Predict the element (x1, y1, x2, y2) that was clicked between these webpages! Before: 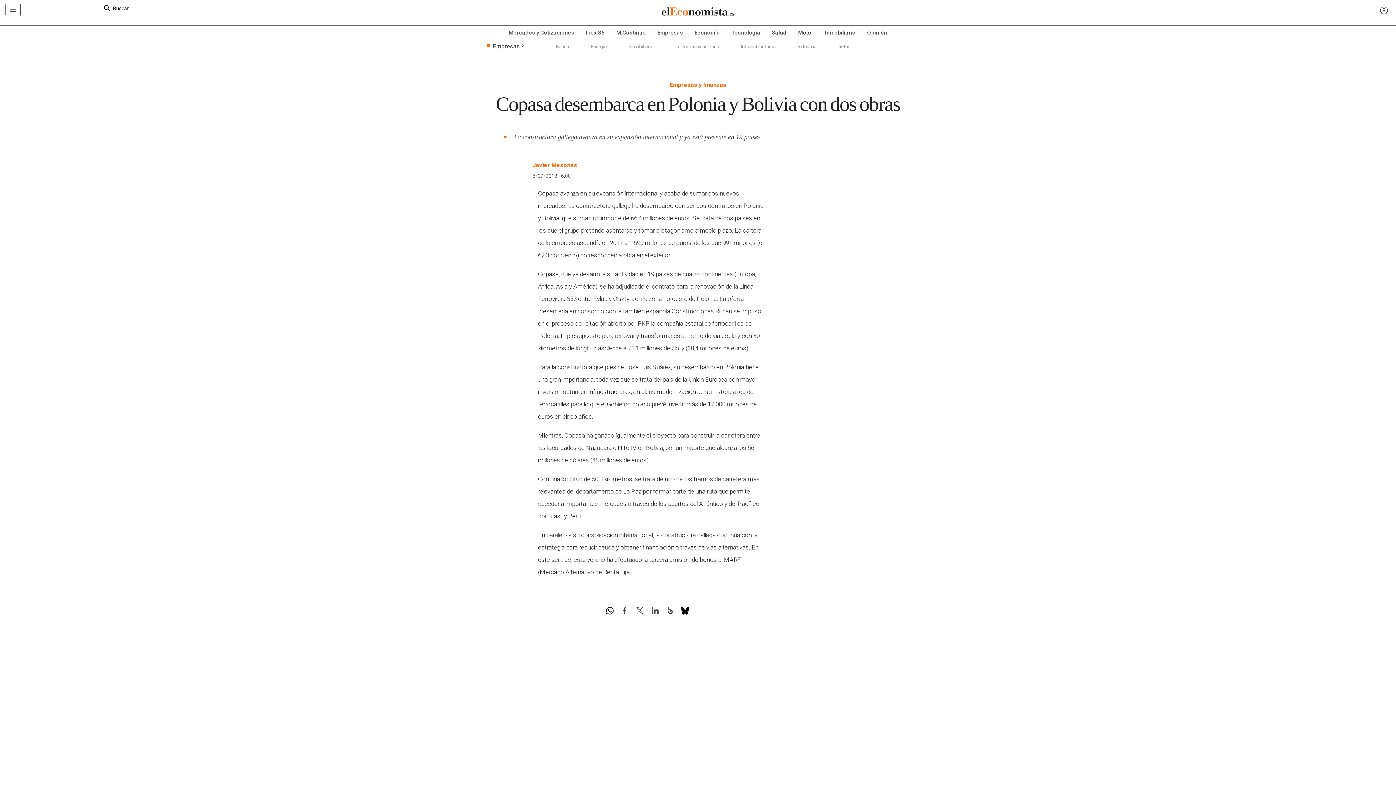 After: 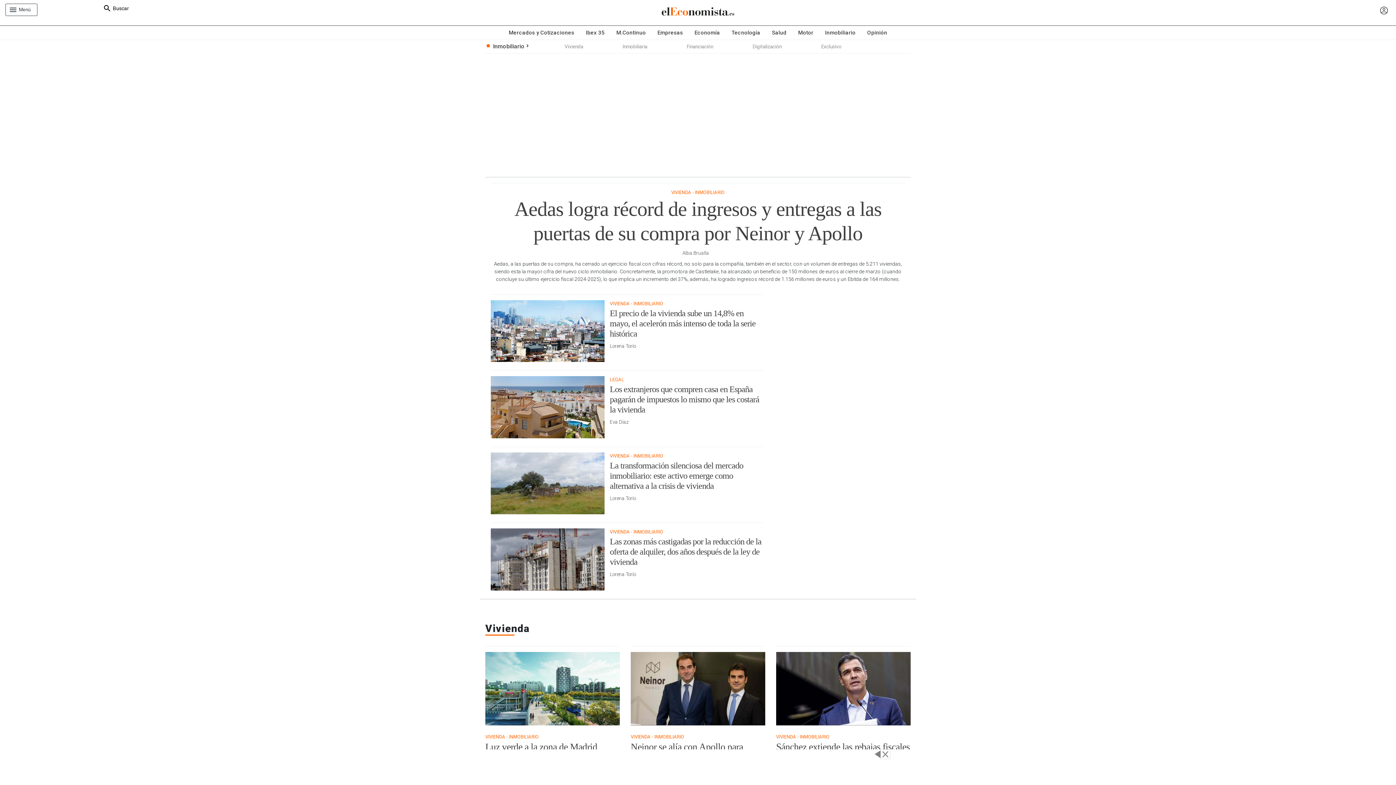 Action: bbox: (819, 25, 861, 39) label: Inmobiliario